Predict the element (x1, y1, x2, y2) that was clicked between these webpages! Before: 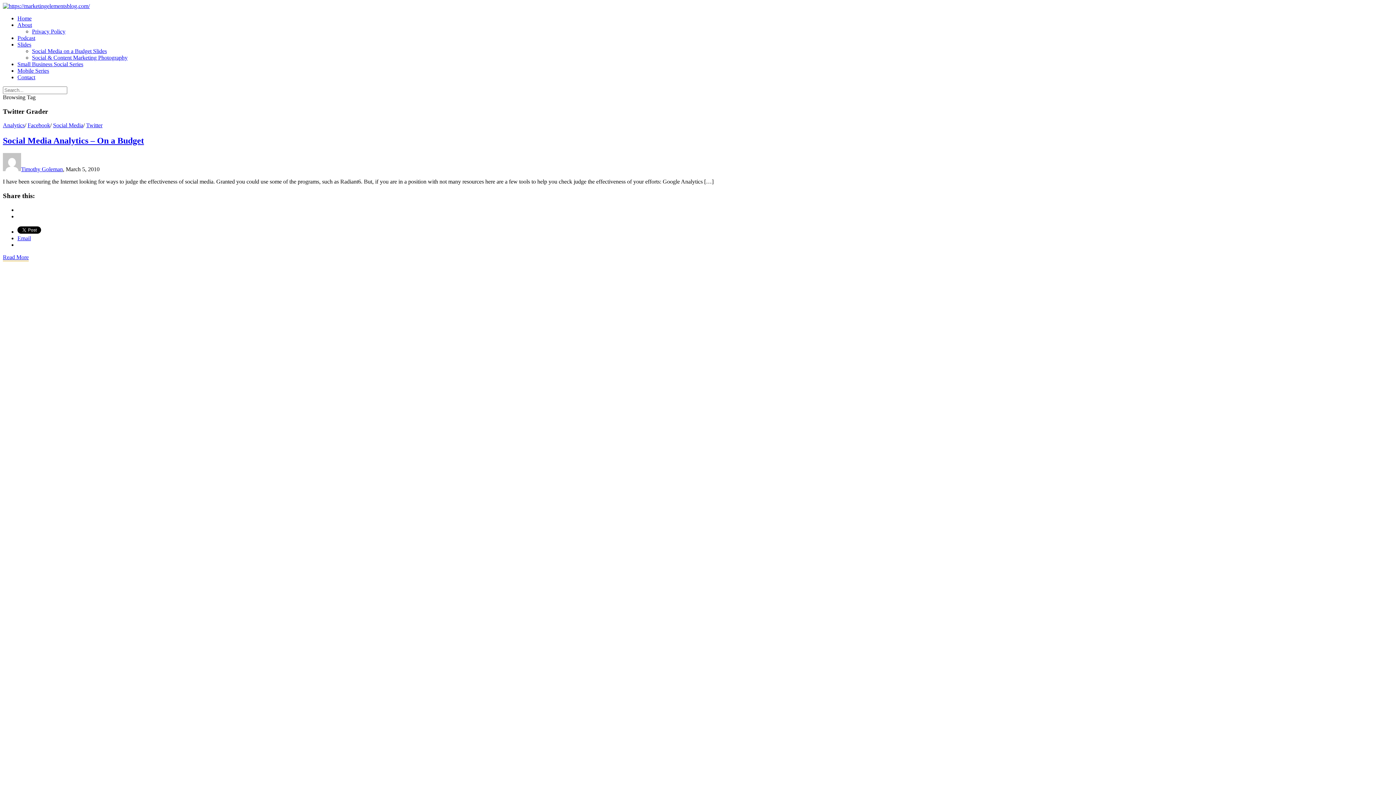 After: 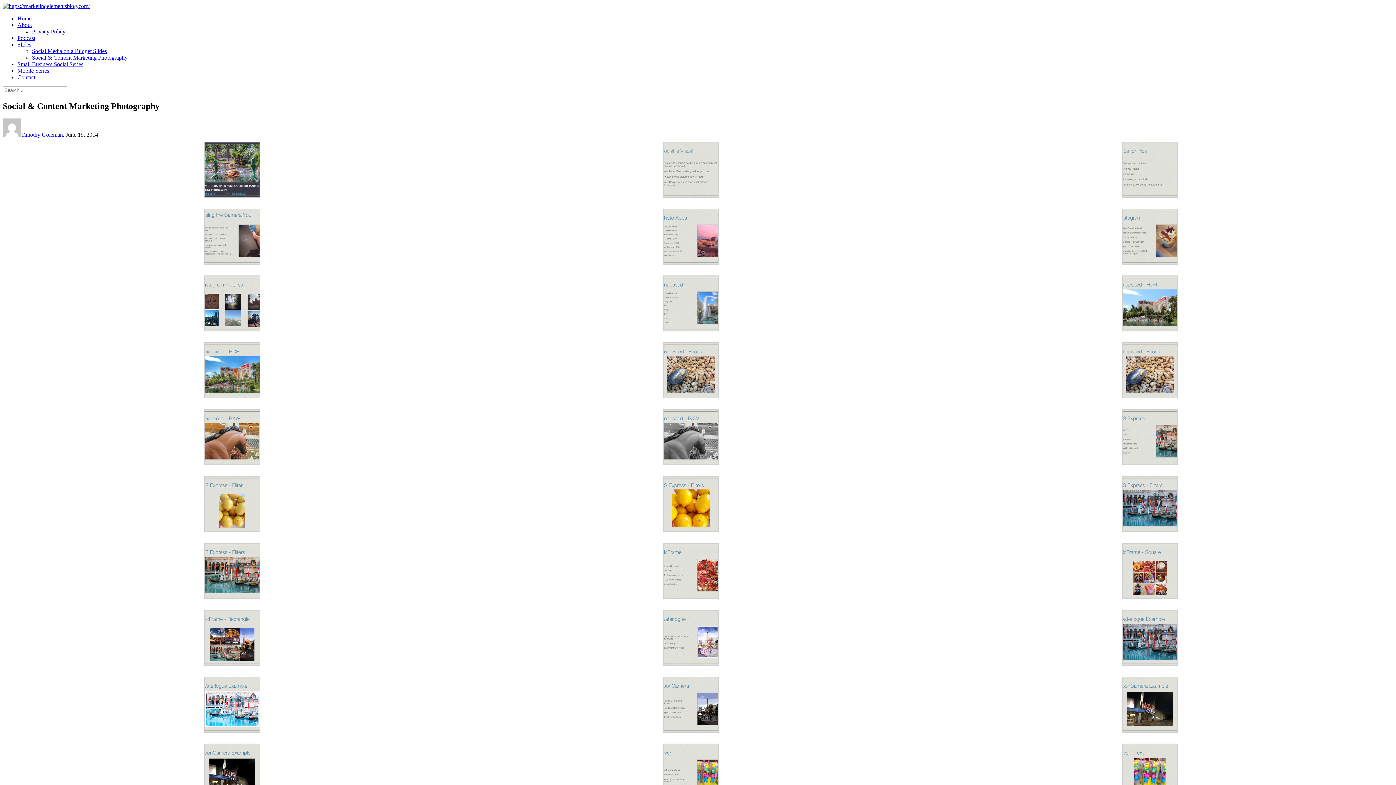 Action: bbox: (32, 54, 127, 60) label: Social & Content Marketing Photography